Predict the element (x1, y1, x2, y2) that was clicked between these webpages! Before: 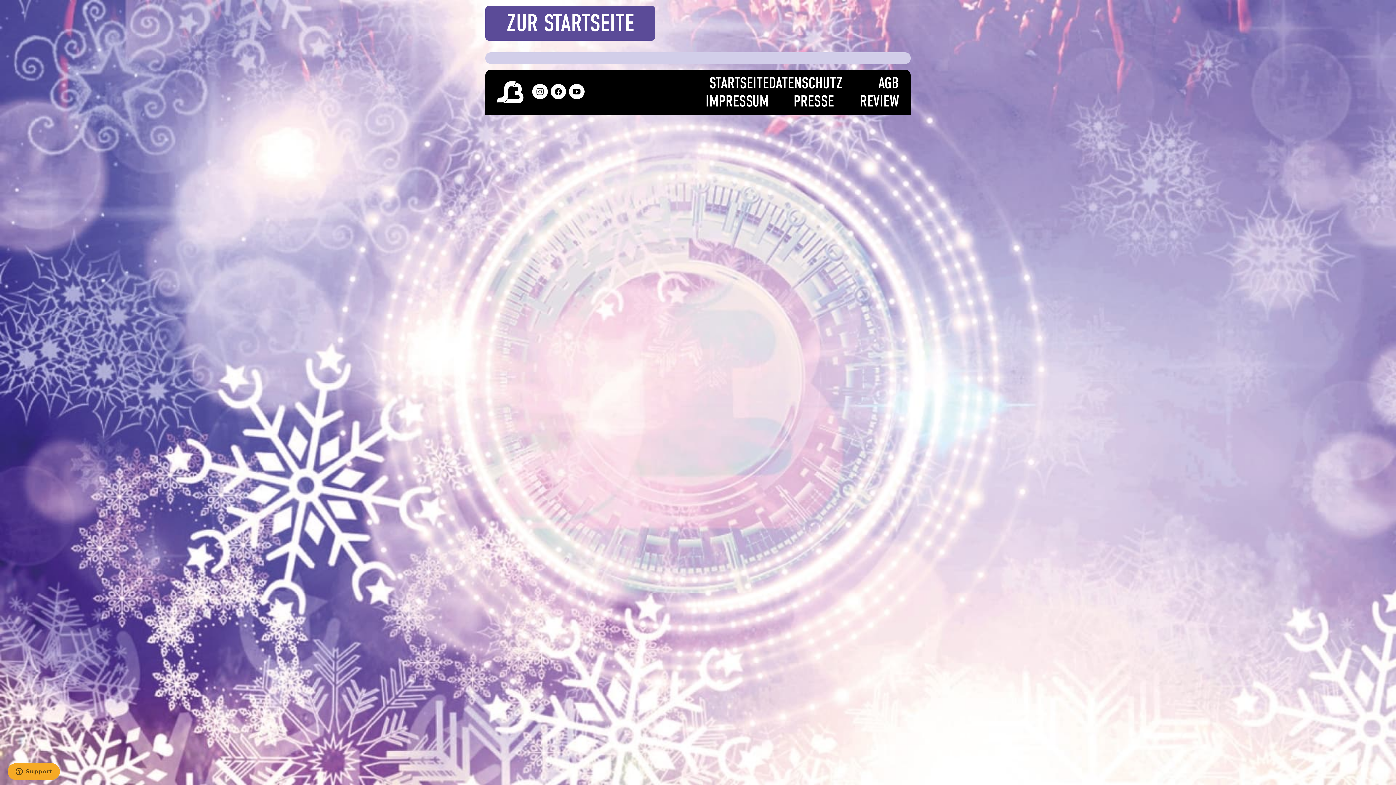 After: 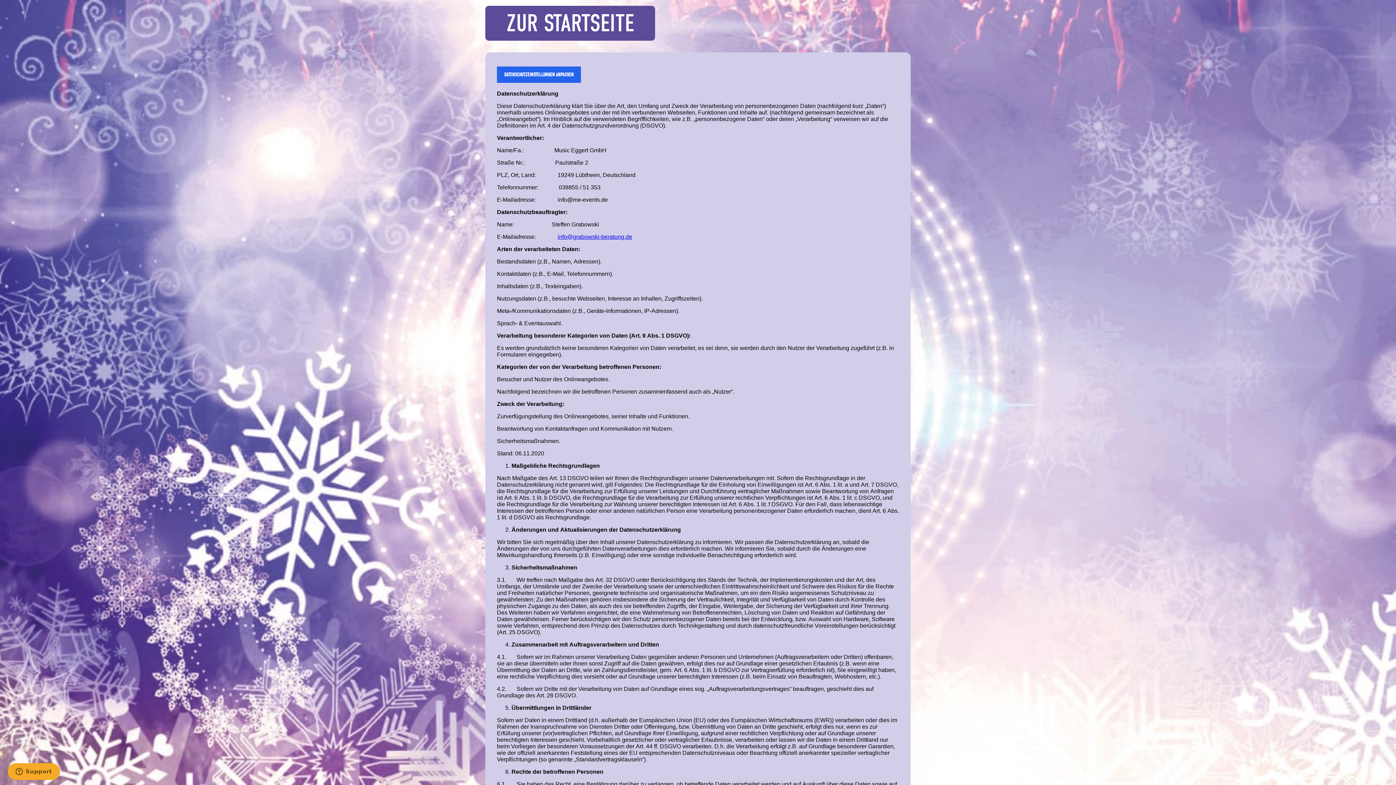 Action: label: DATENSCHUTZ bbox: (769, 73, 842, 92)